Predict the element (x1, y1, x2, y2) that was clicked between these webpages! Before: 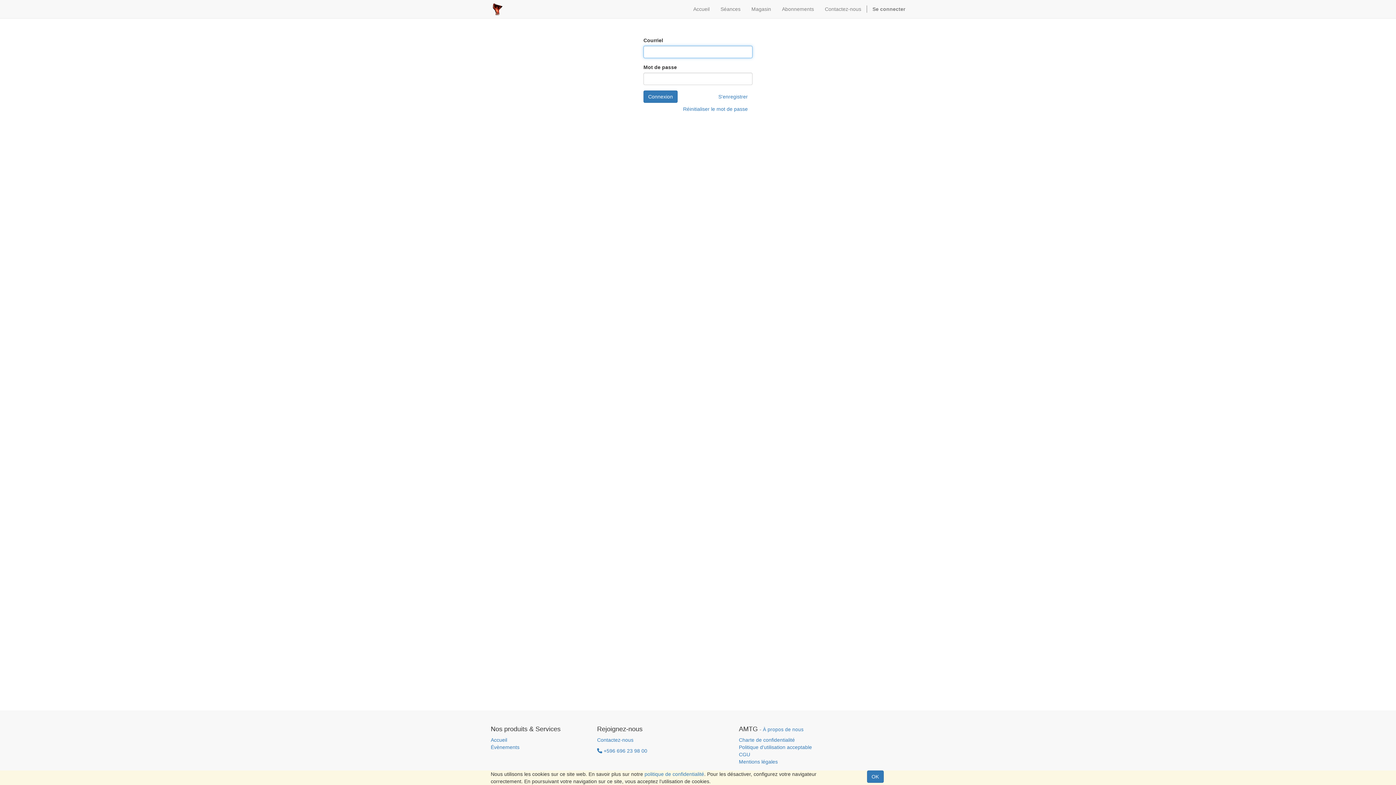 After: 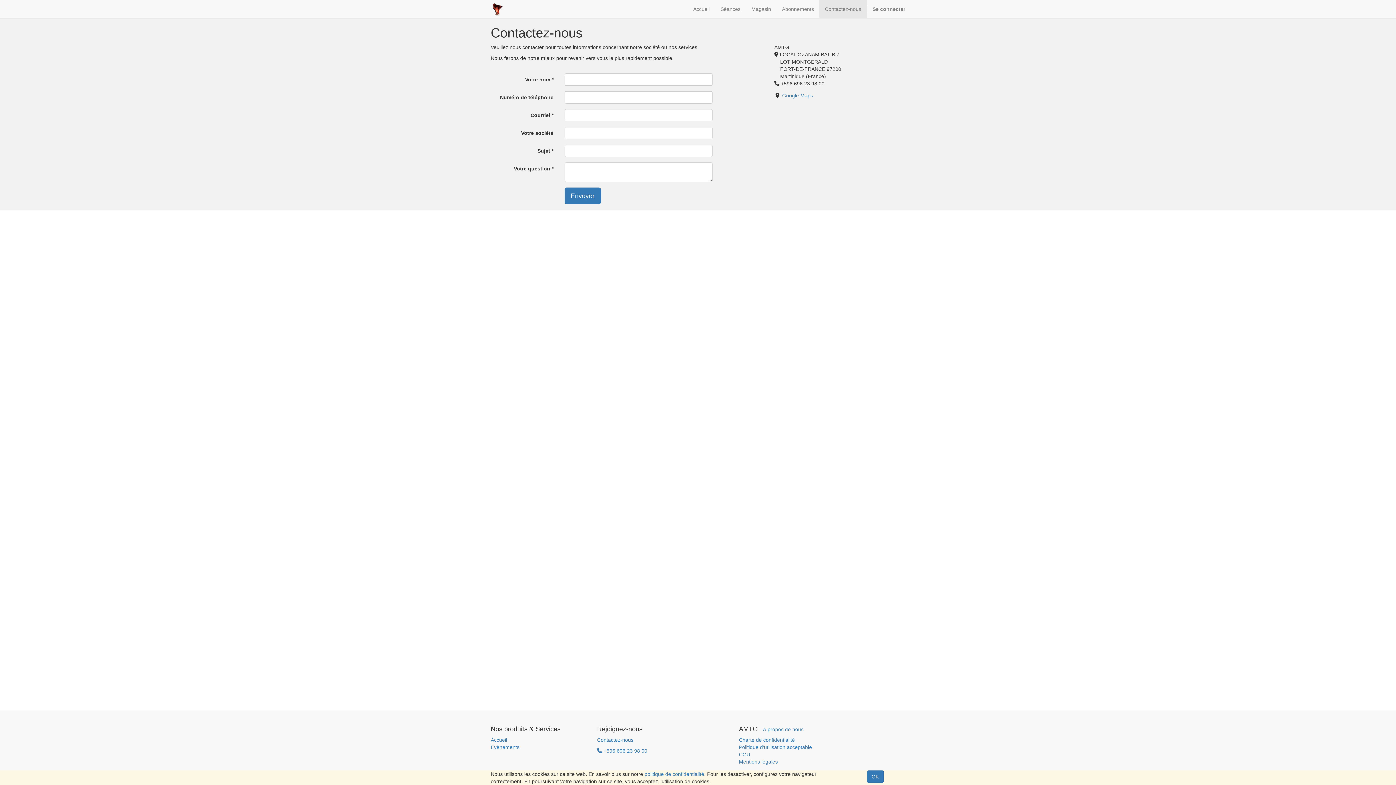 Action: label: Contactez-nous bbox: (597, 737, 633, 743)